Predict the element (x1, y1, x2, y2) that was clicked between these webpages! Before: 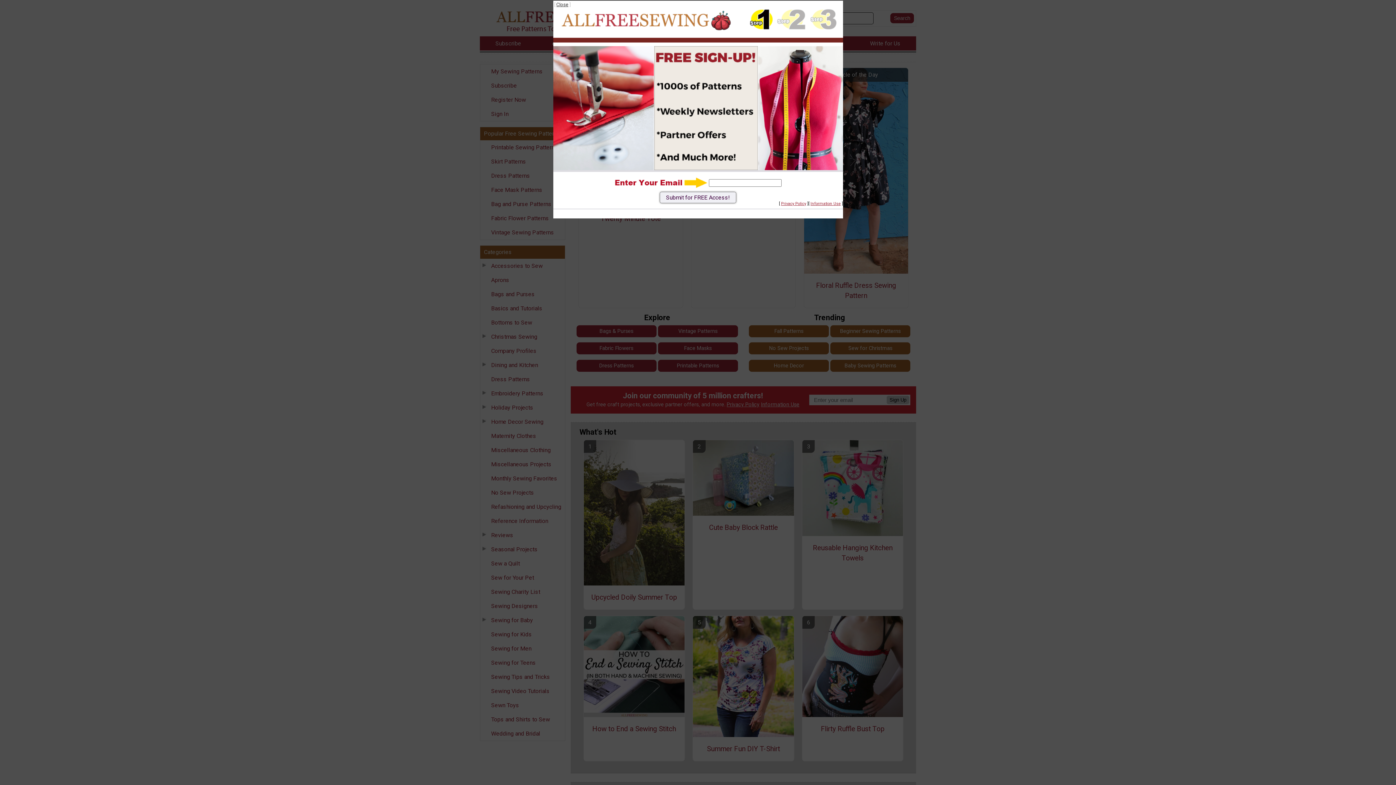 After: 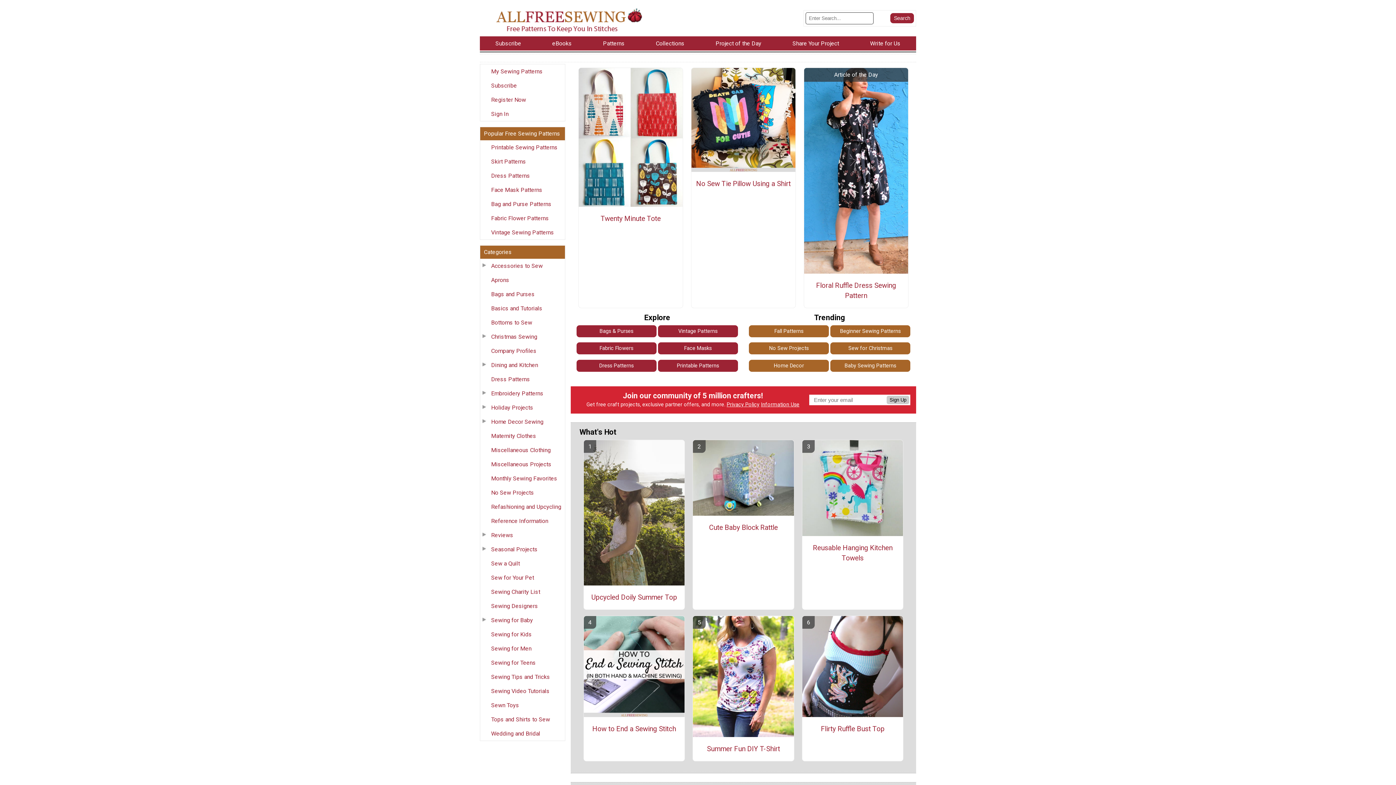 Action: label: Close bbox: (556, 1, 568, 7)